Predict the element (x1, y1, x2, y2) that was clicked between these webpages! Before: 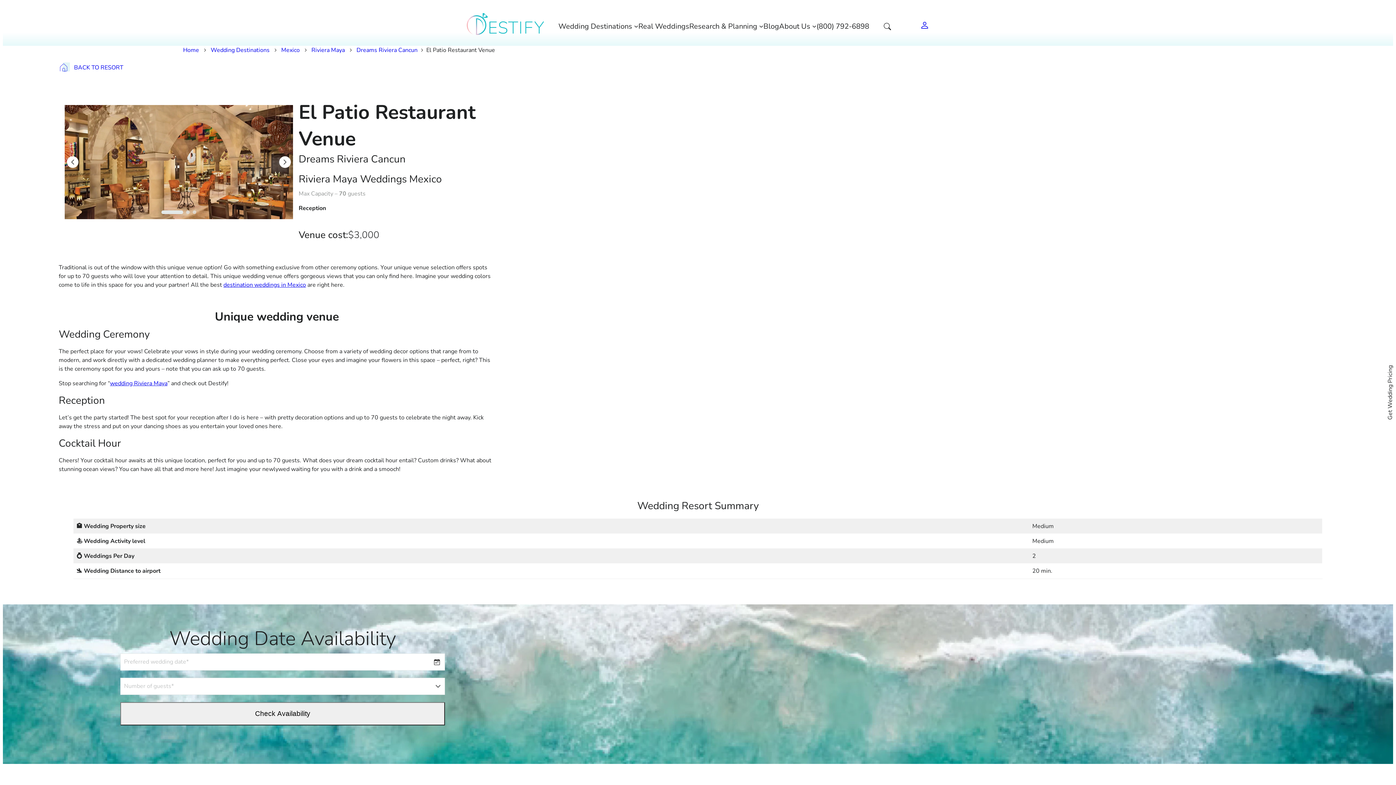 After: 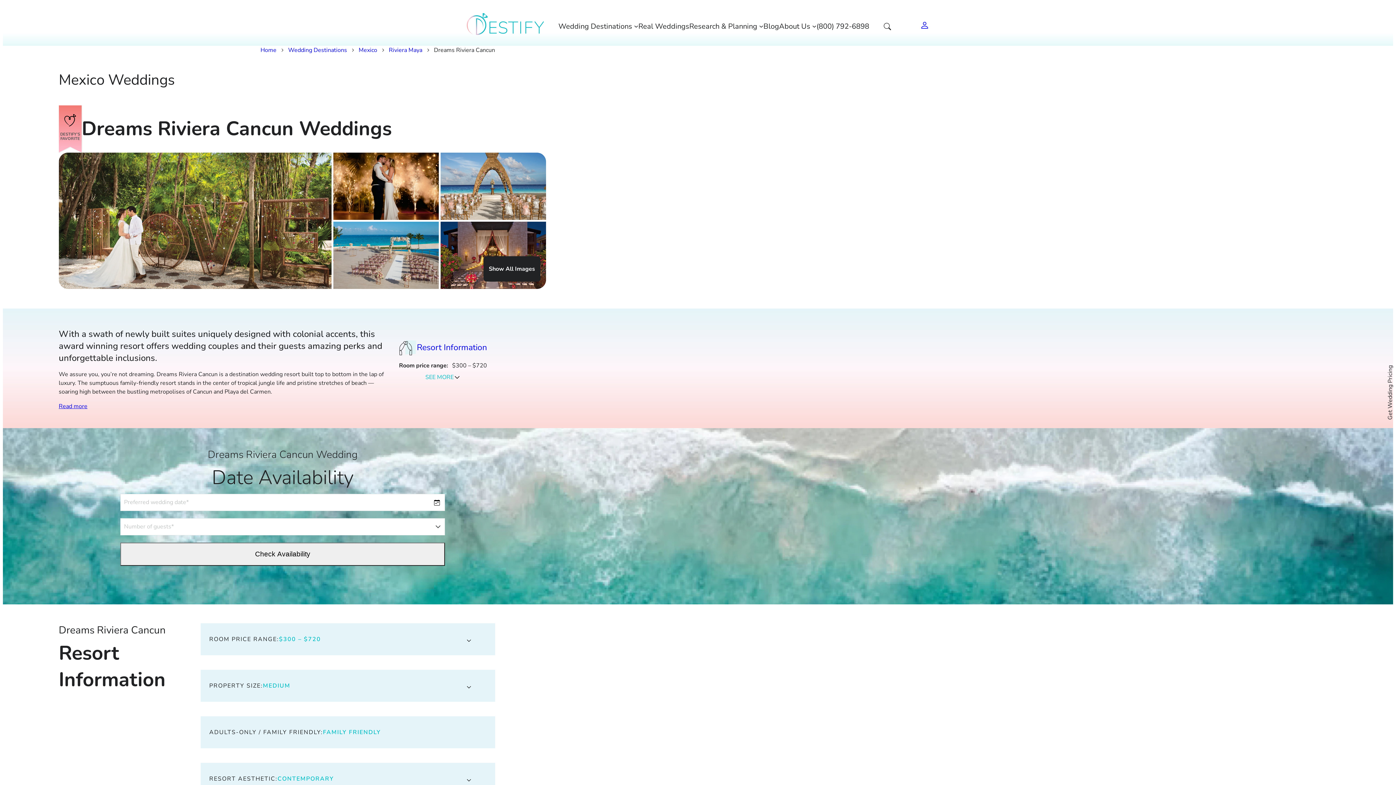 Action: label: Dreams Riviera Cancun bbox: (356, 46, 417, 54)